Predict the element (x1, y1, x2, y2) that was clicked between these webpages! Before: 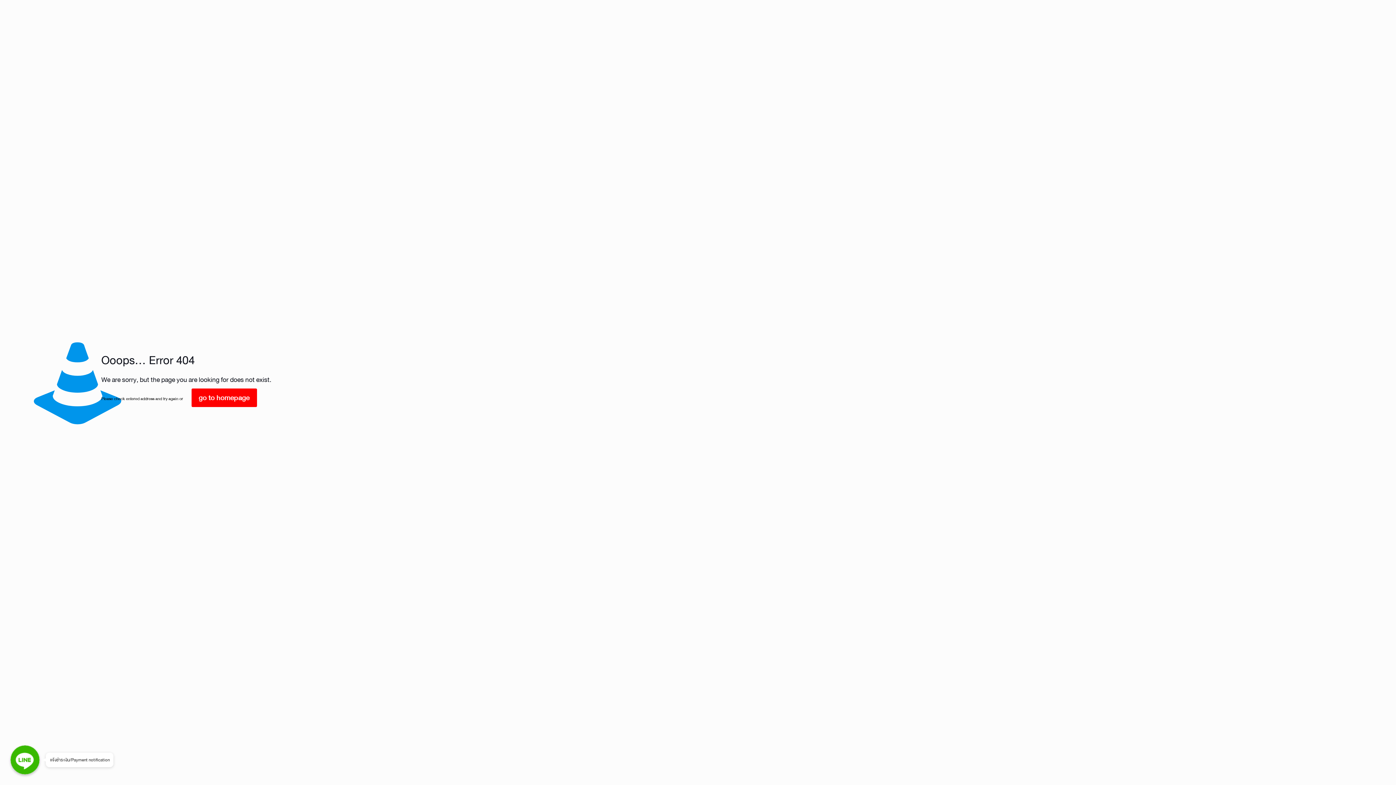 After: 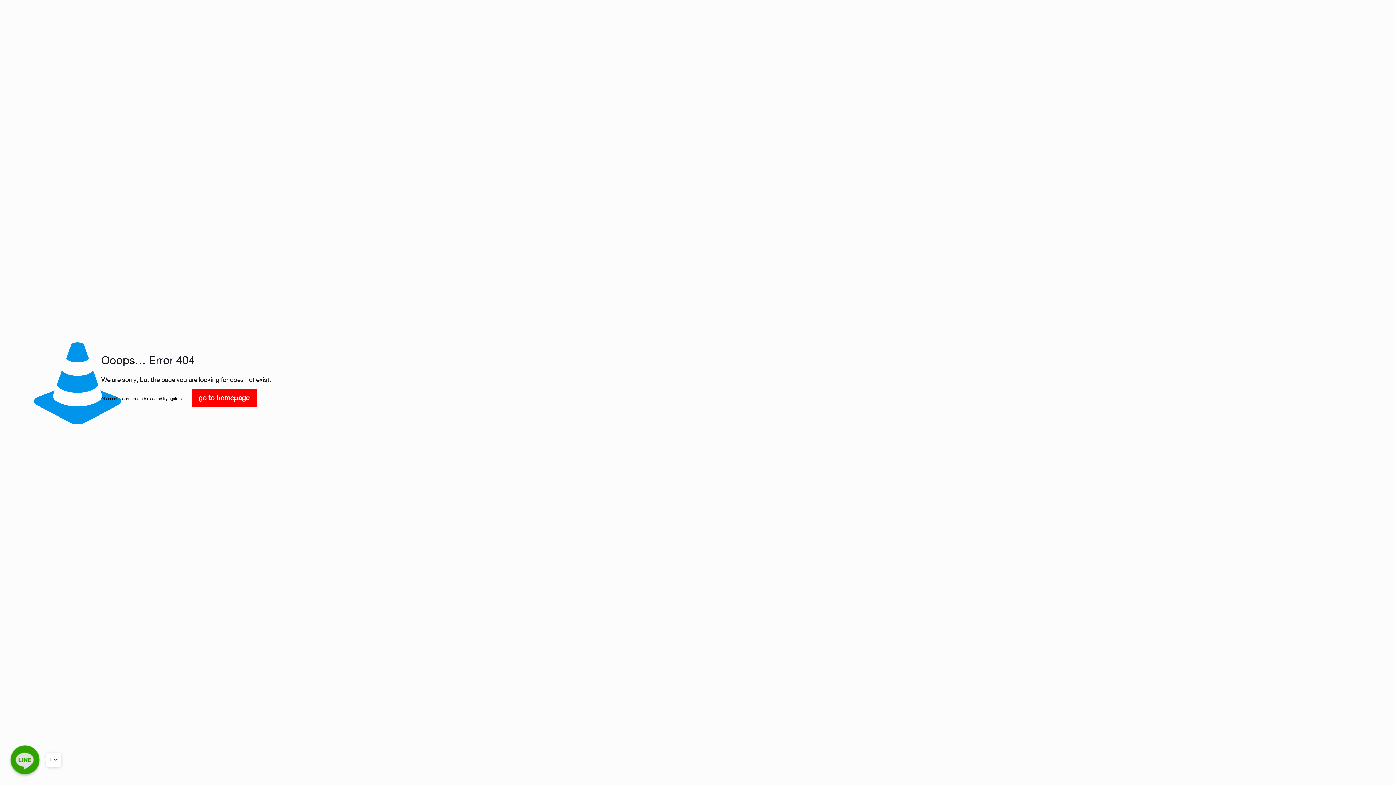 Action: bbox: (10, 745, 39, 774) label: Line